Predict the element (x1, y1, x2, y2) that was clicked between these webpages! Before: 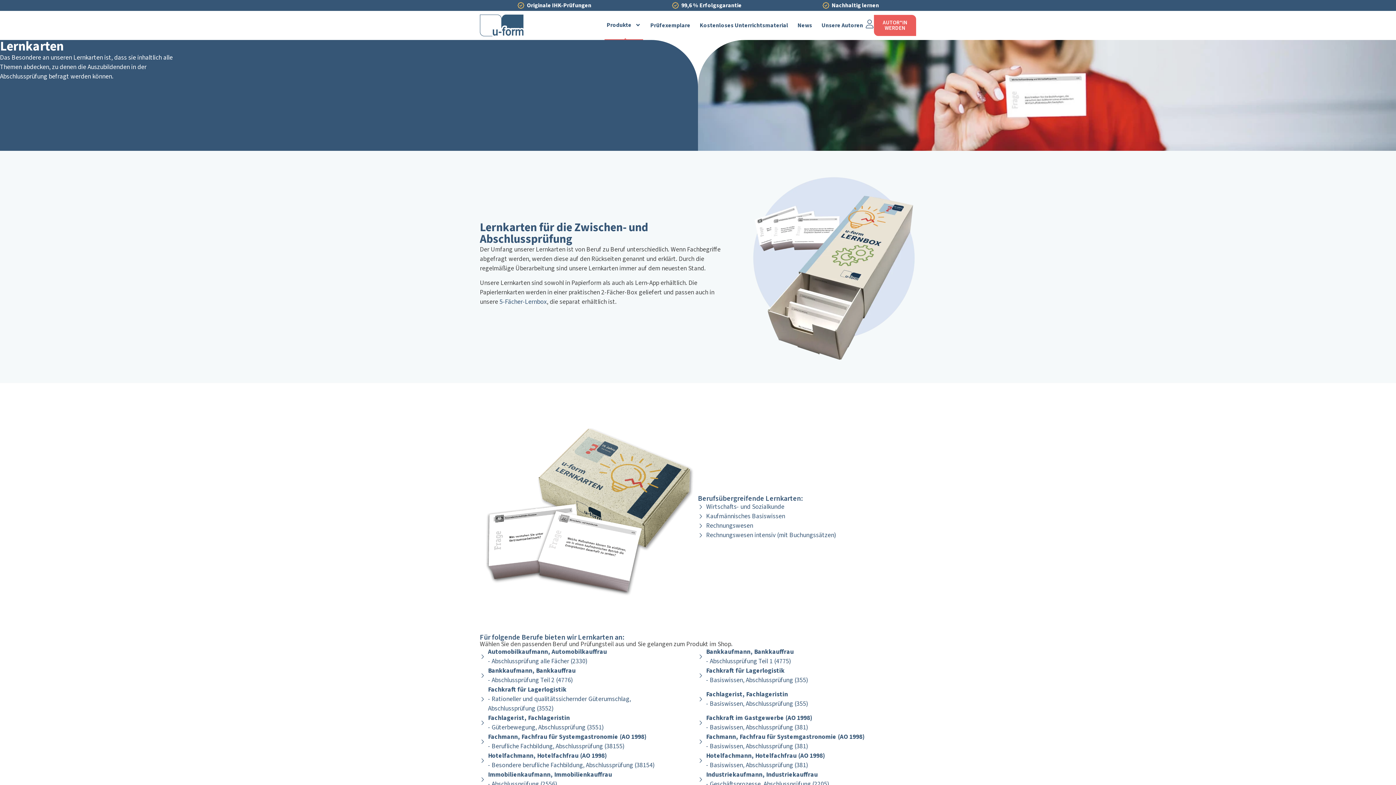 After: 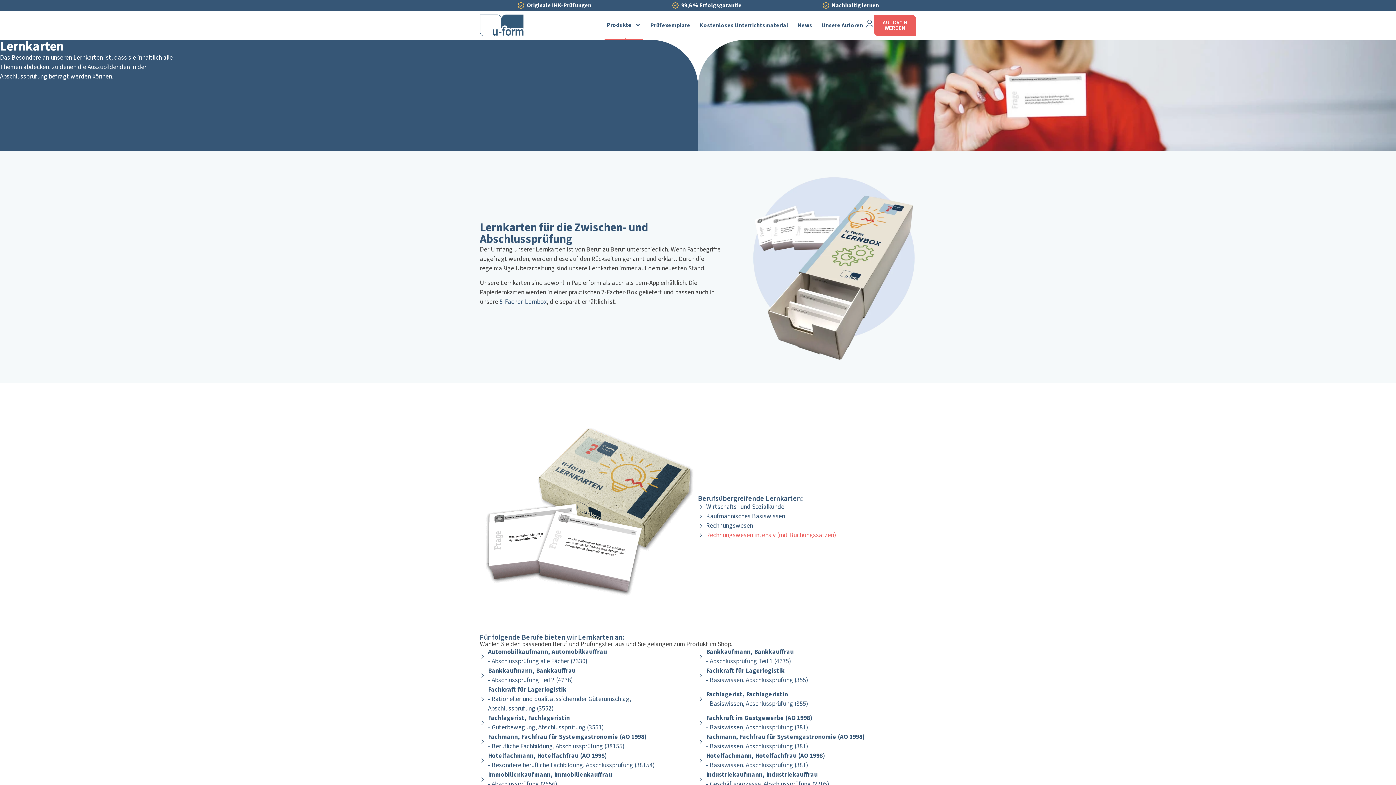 Action: label: Rechnungswesen intensiv (mit Buchungssätzen) bbox: (698, 530, 916, 540)